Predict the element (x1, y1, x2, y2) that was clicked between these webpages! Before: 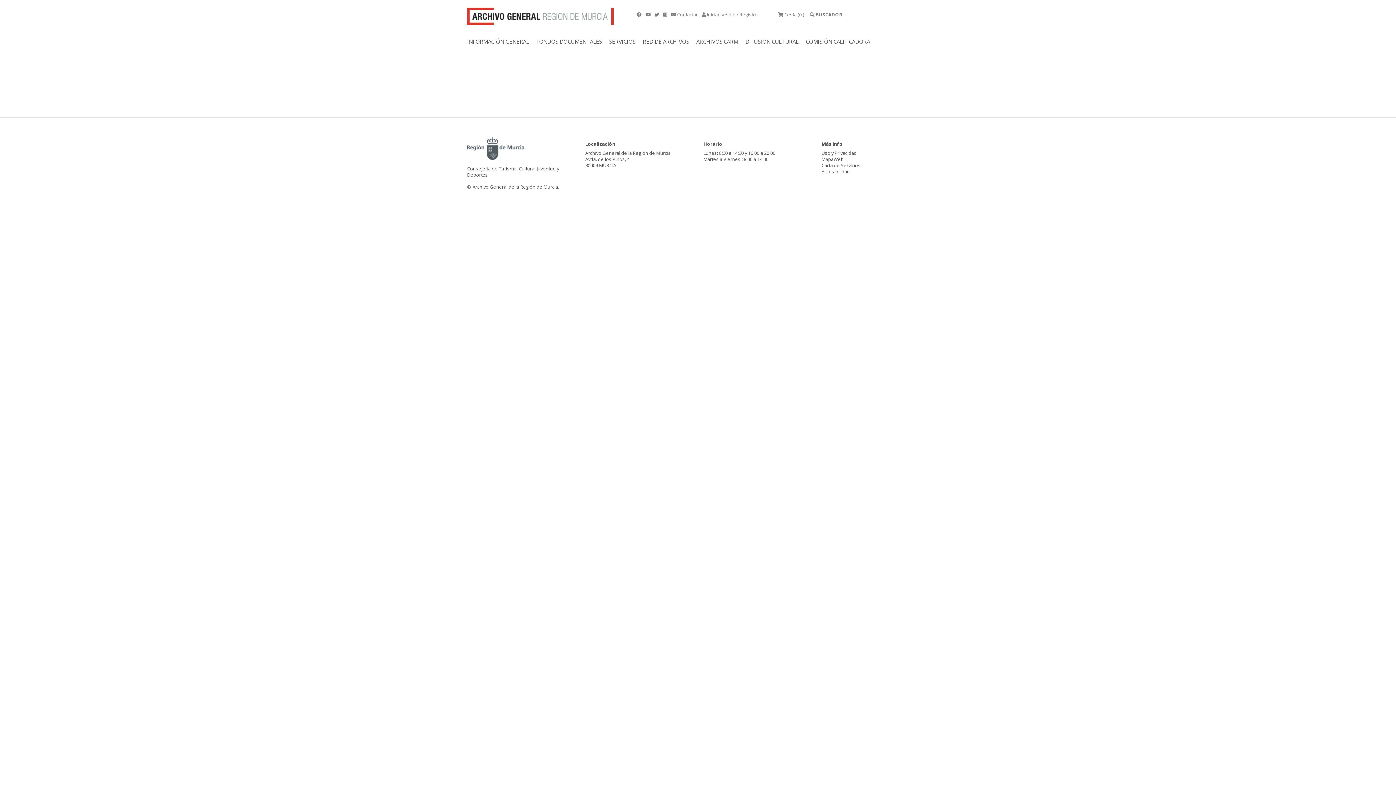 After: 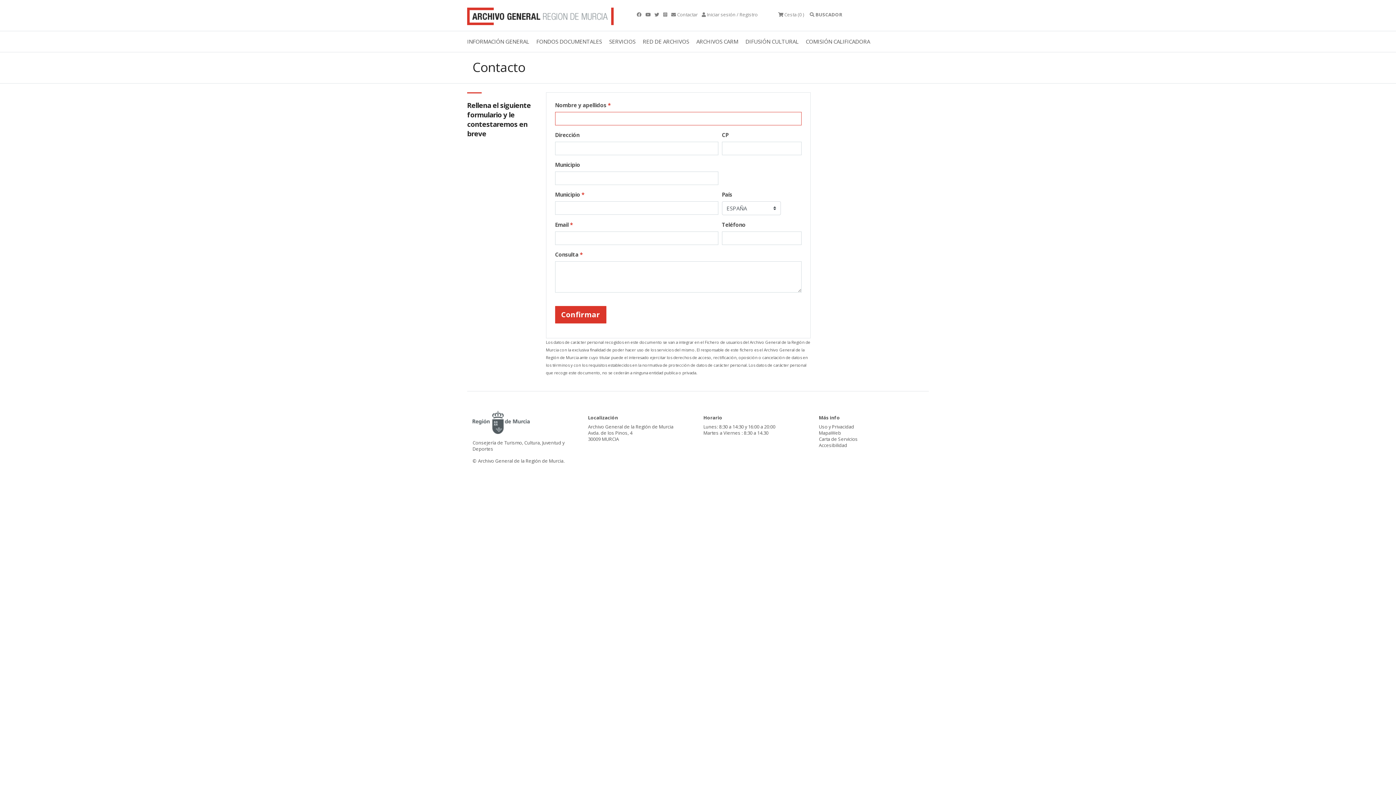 Action: bbox: (671, 11, 697, 17) label:  Contactar